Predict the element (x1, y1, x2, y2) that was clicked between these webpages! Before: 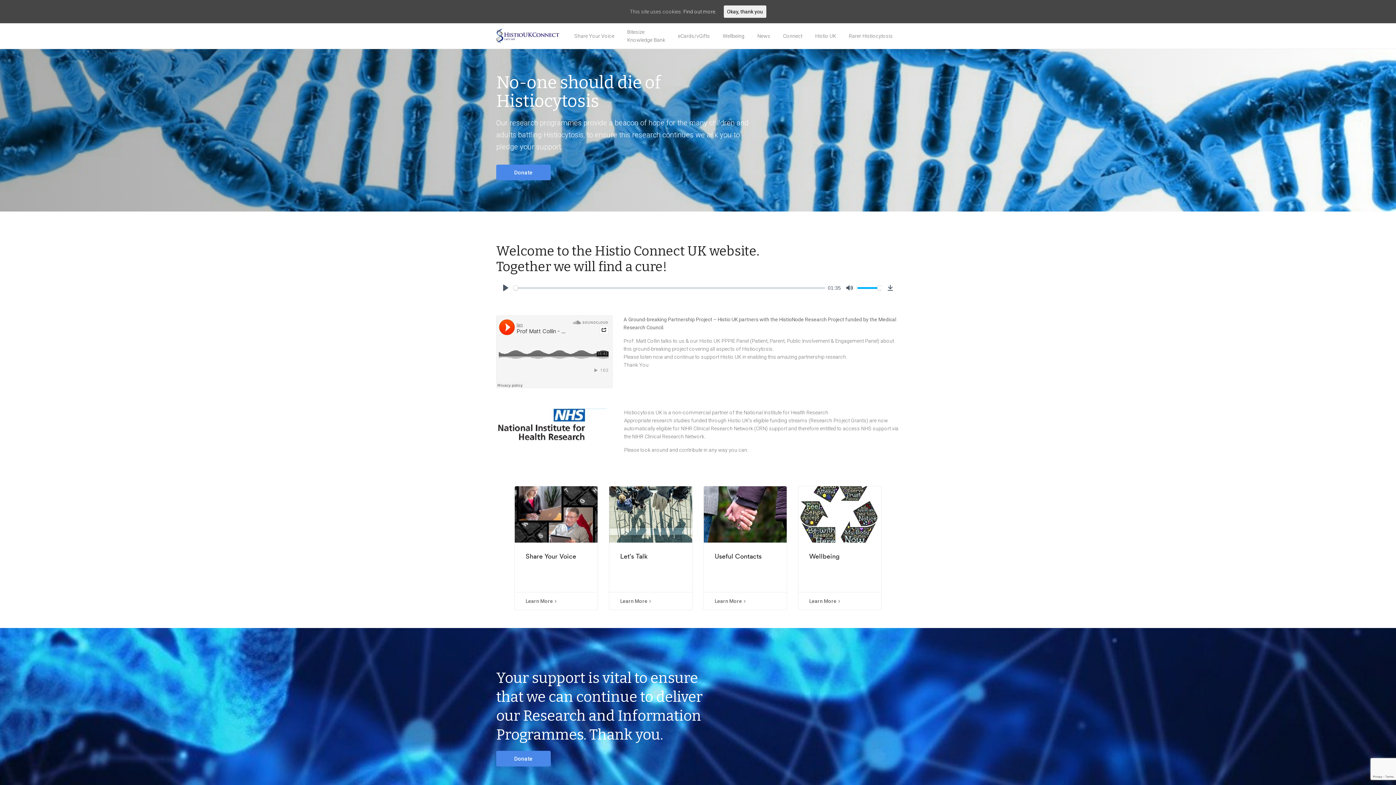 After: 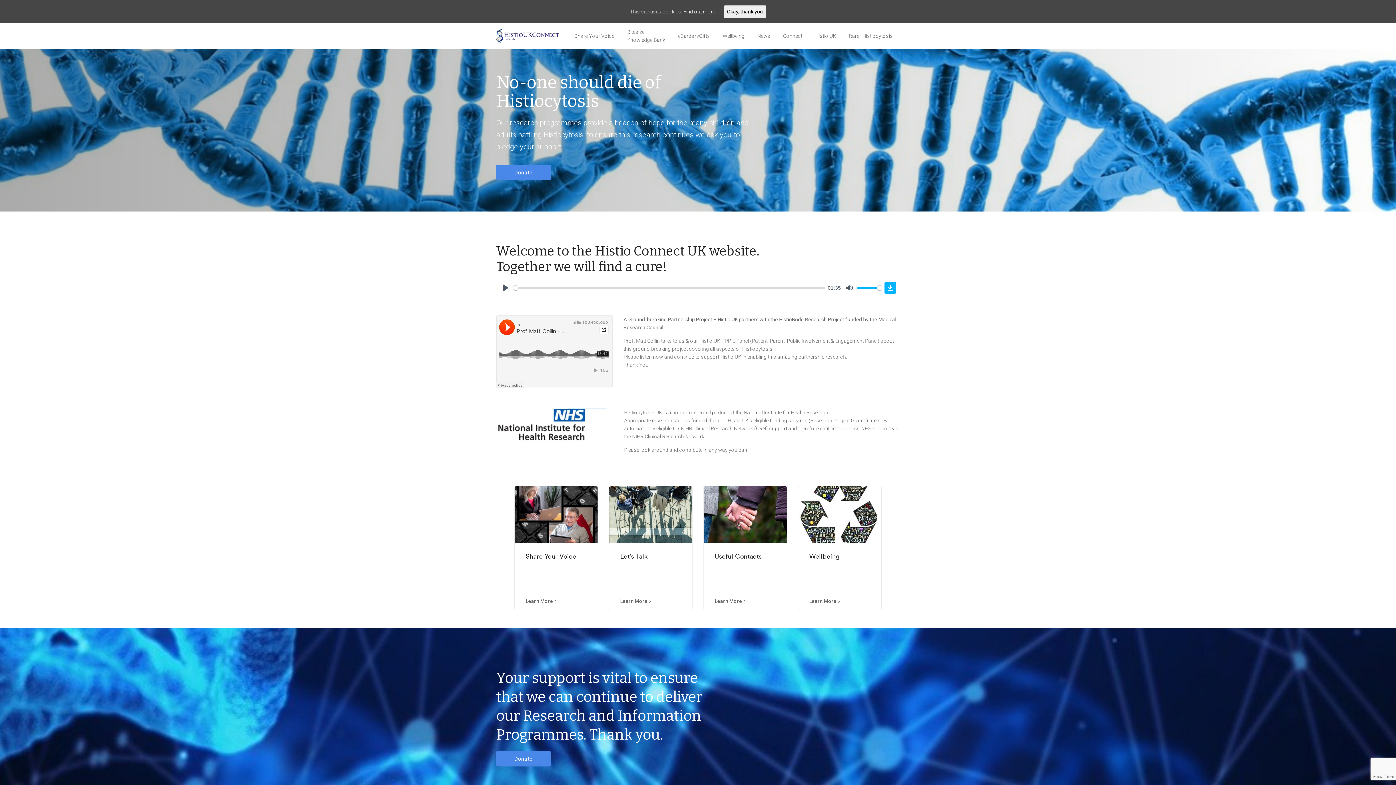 Action: bbox: (884, 282, 896, 293) label: Download